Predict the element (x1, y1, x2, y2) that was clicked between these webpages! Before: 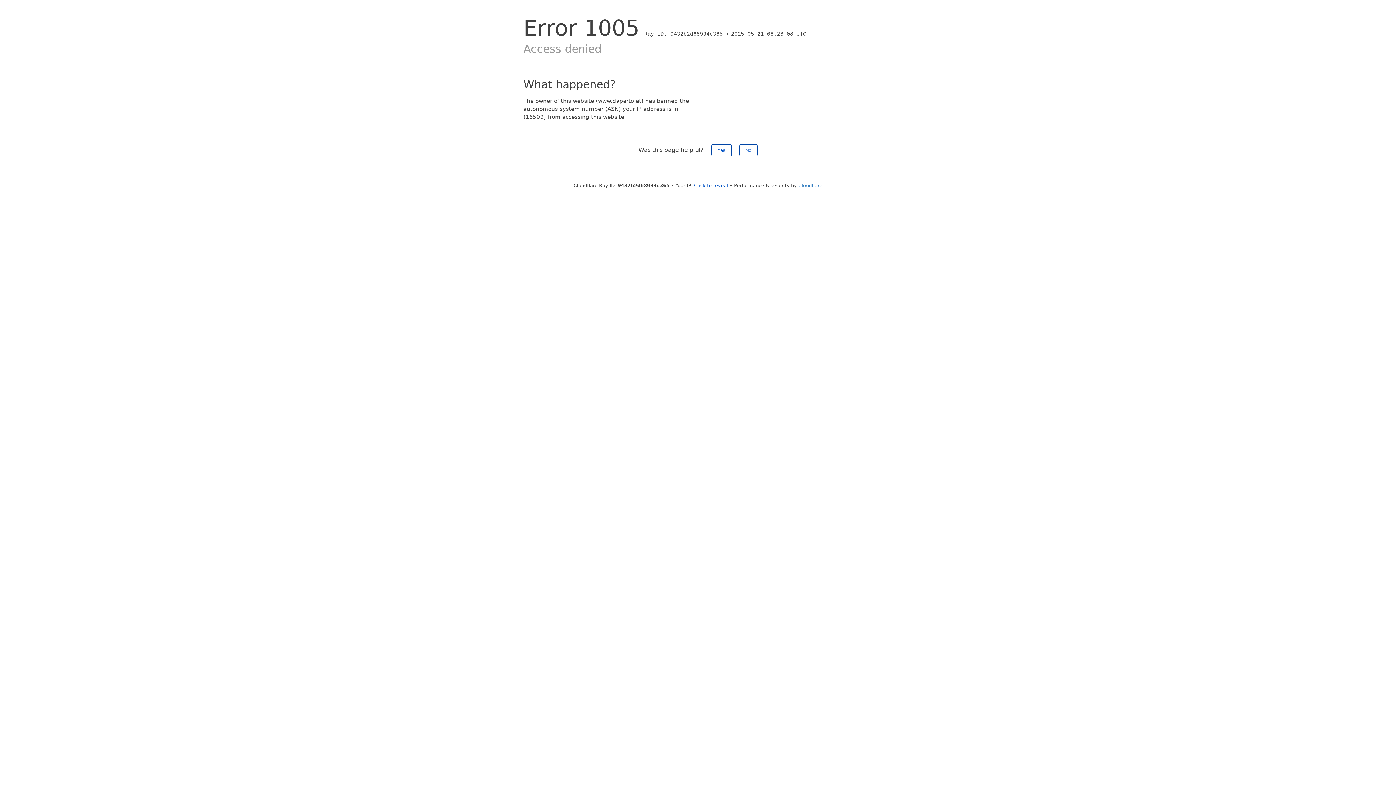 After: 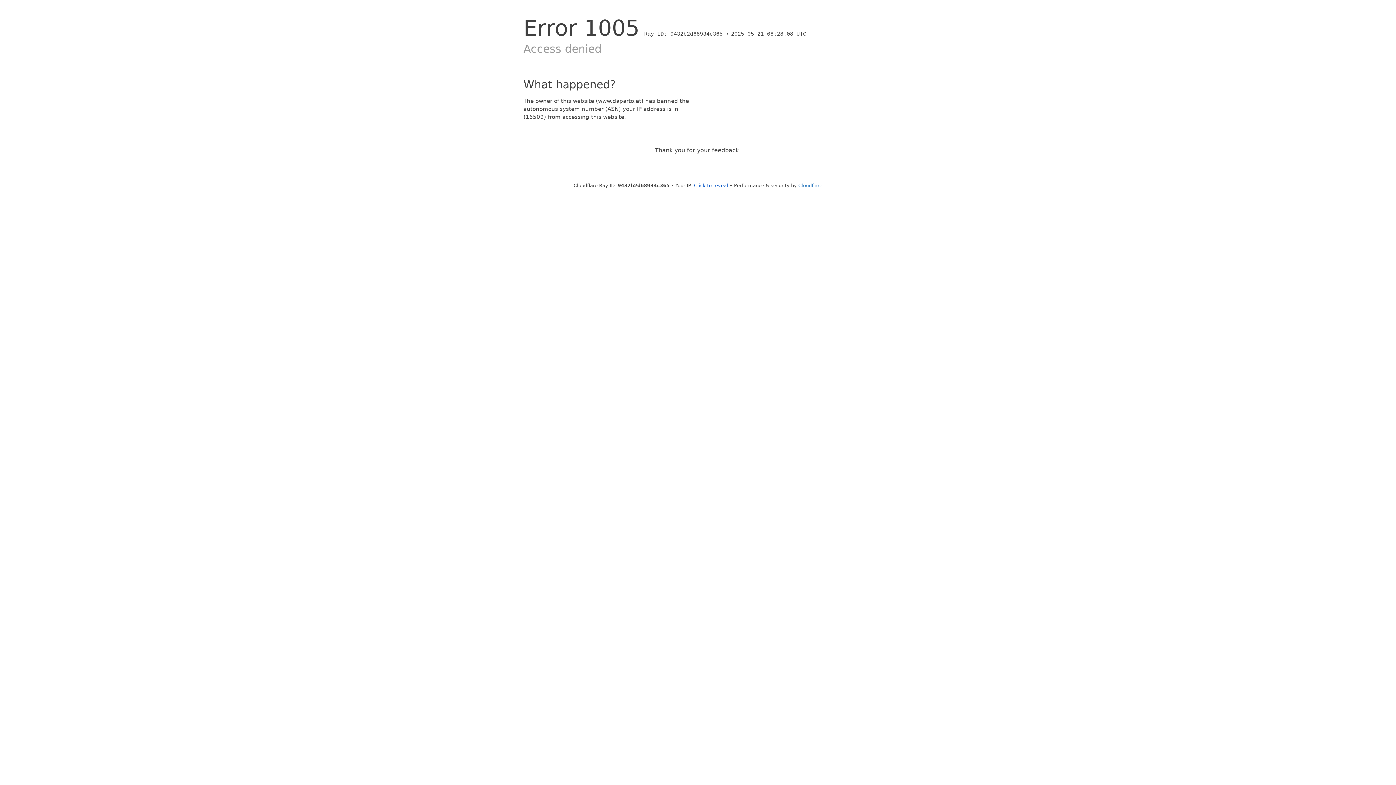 Action: label: No bbox: (739, 144, 757, 156)